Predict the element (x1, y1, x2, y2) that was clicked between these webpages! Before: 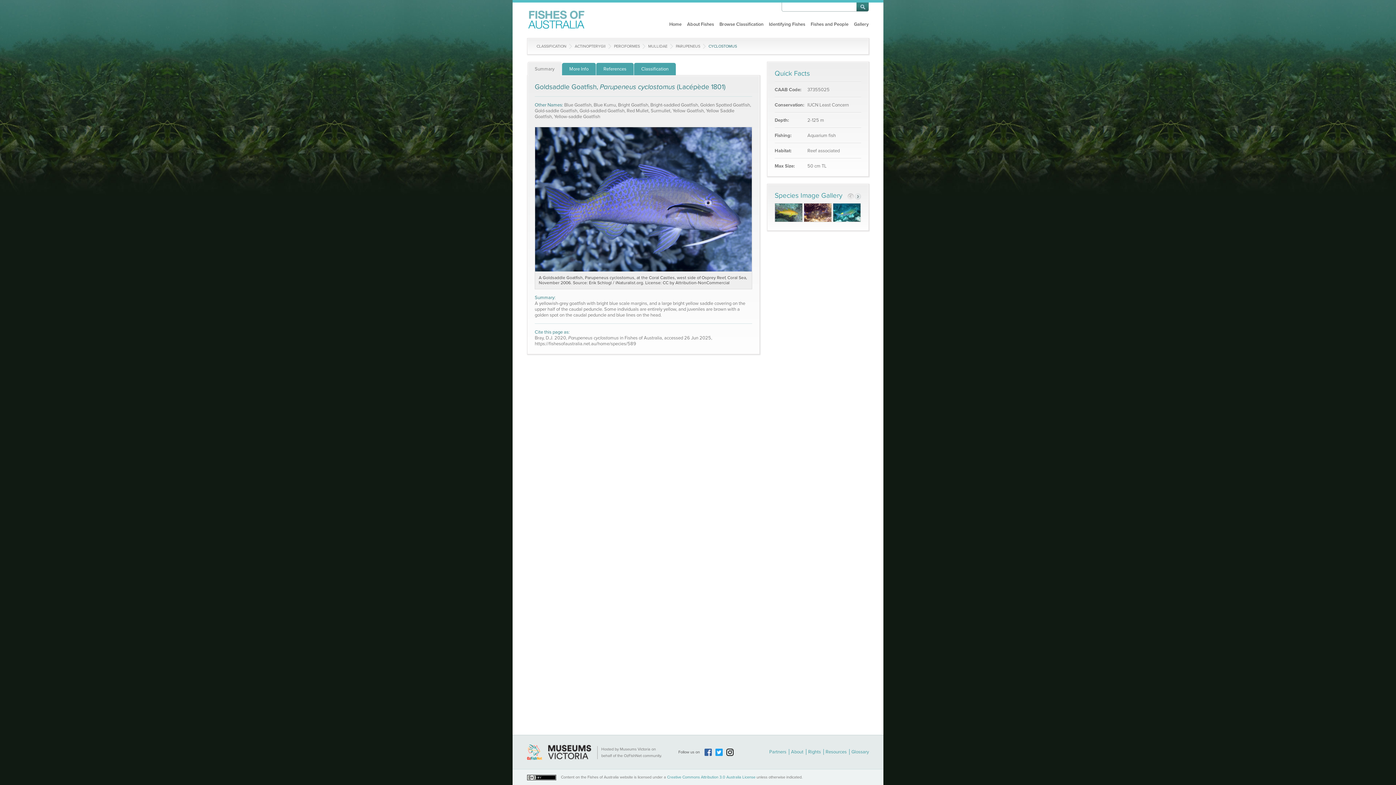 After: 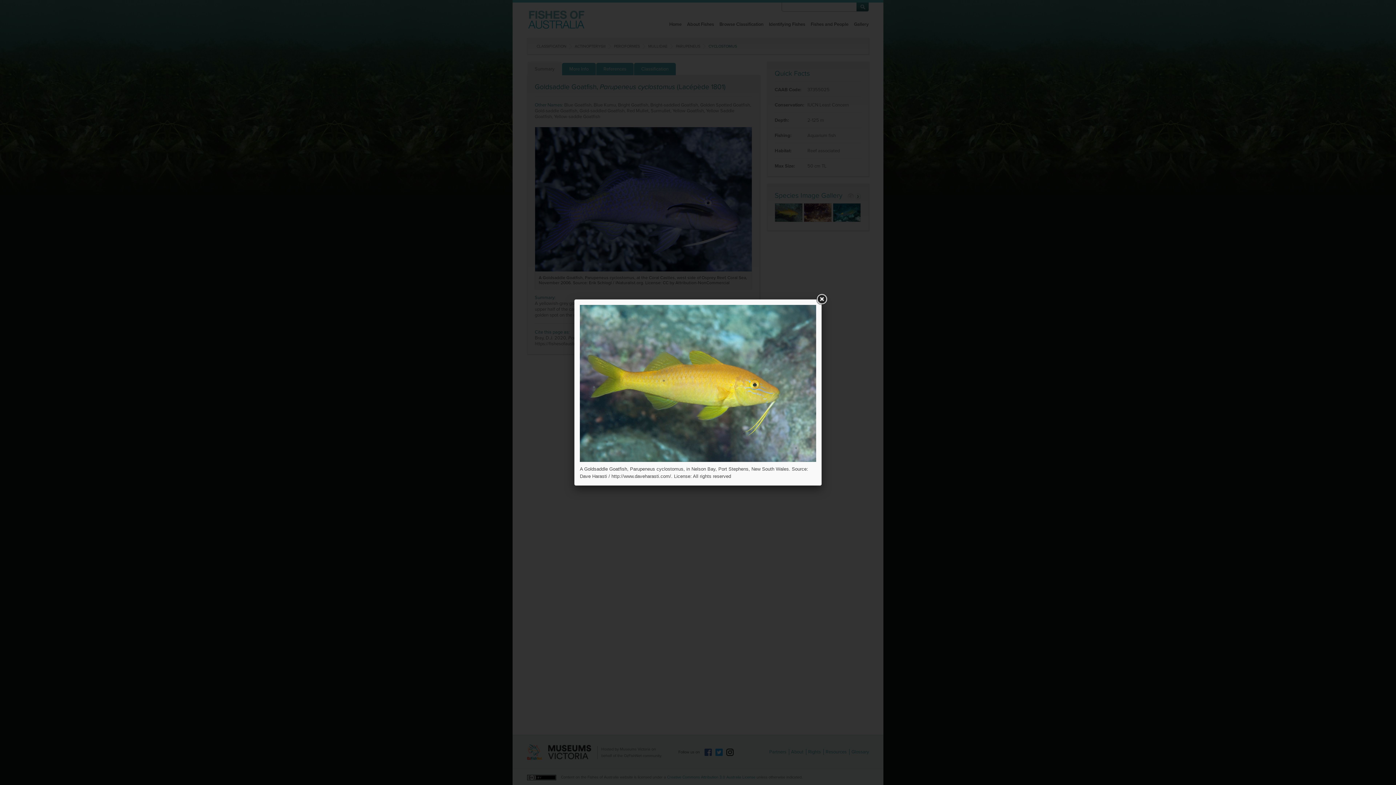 Action: bbox: (775, 203, 802, 221)